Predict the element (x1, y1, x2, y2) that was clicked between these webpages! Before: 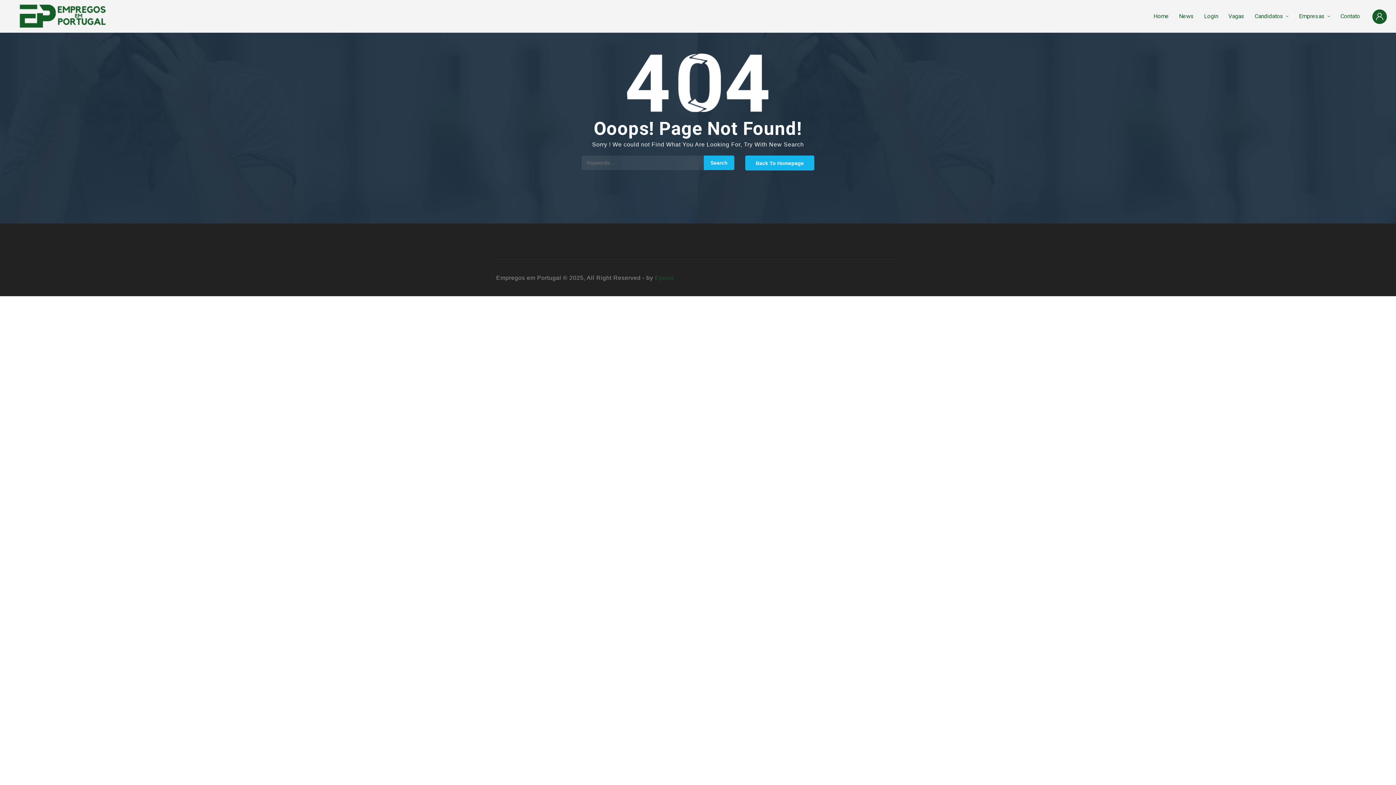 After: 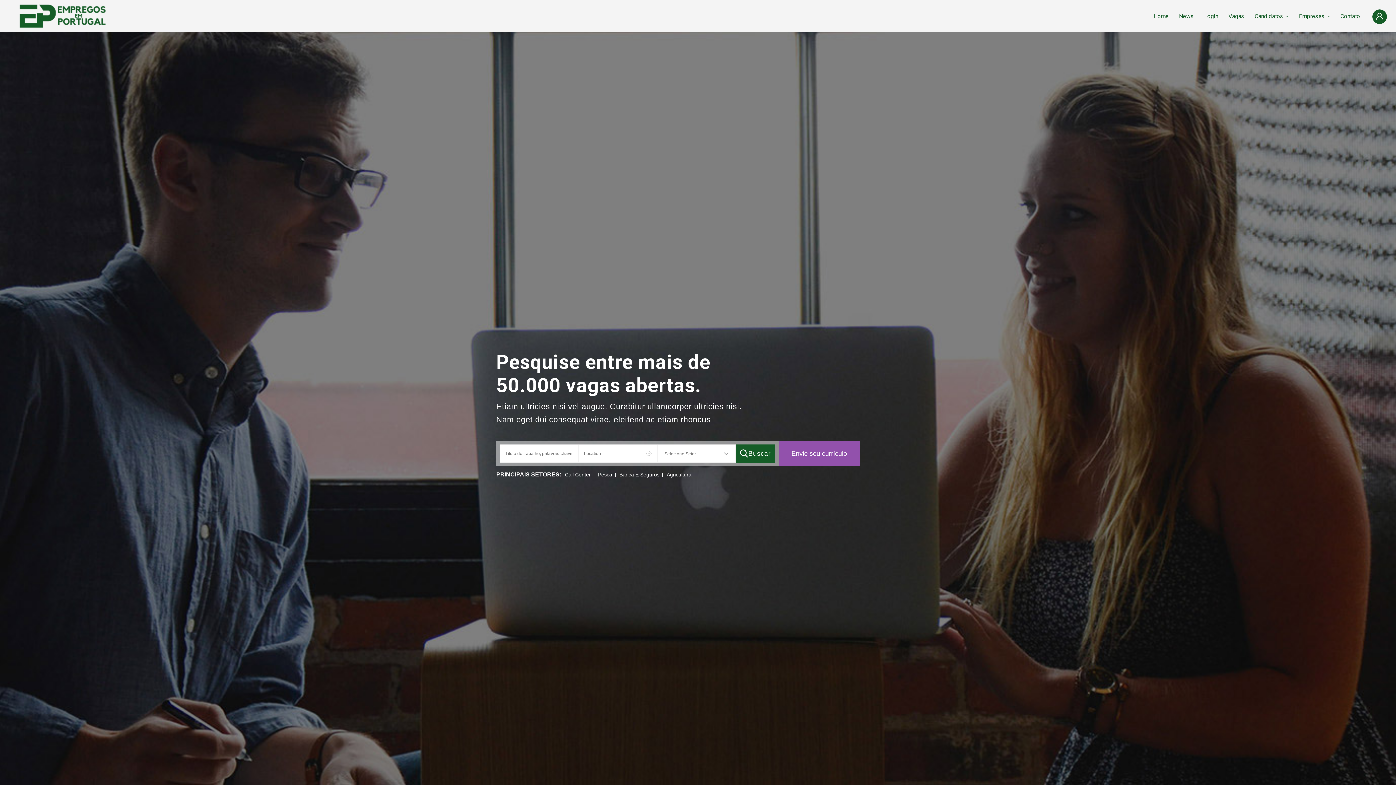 Action: bbox: (9, 4, 118, 28)